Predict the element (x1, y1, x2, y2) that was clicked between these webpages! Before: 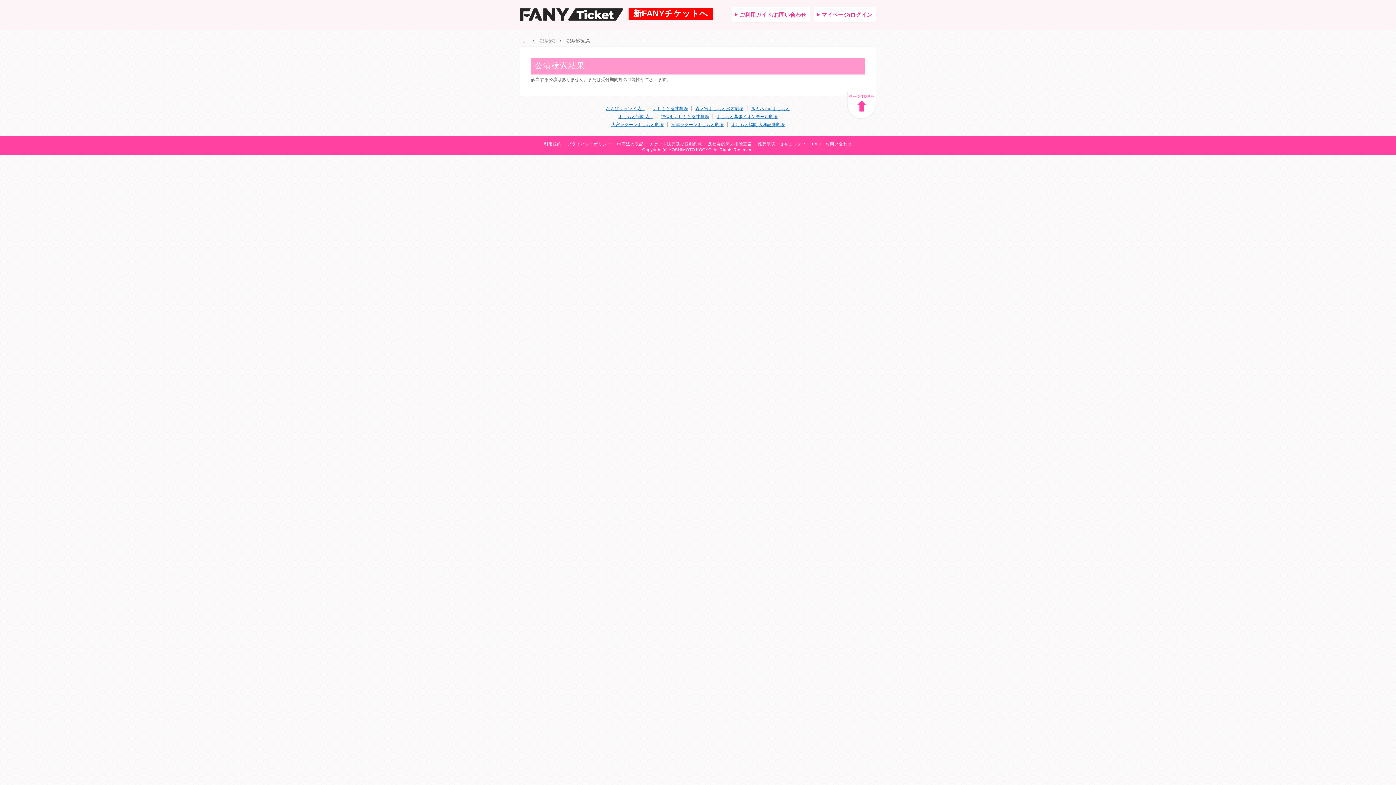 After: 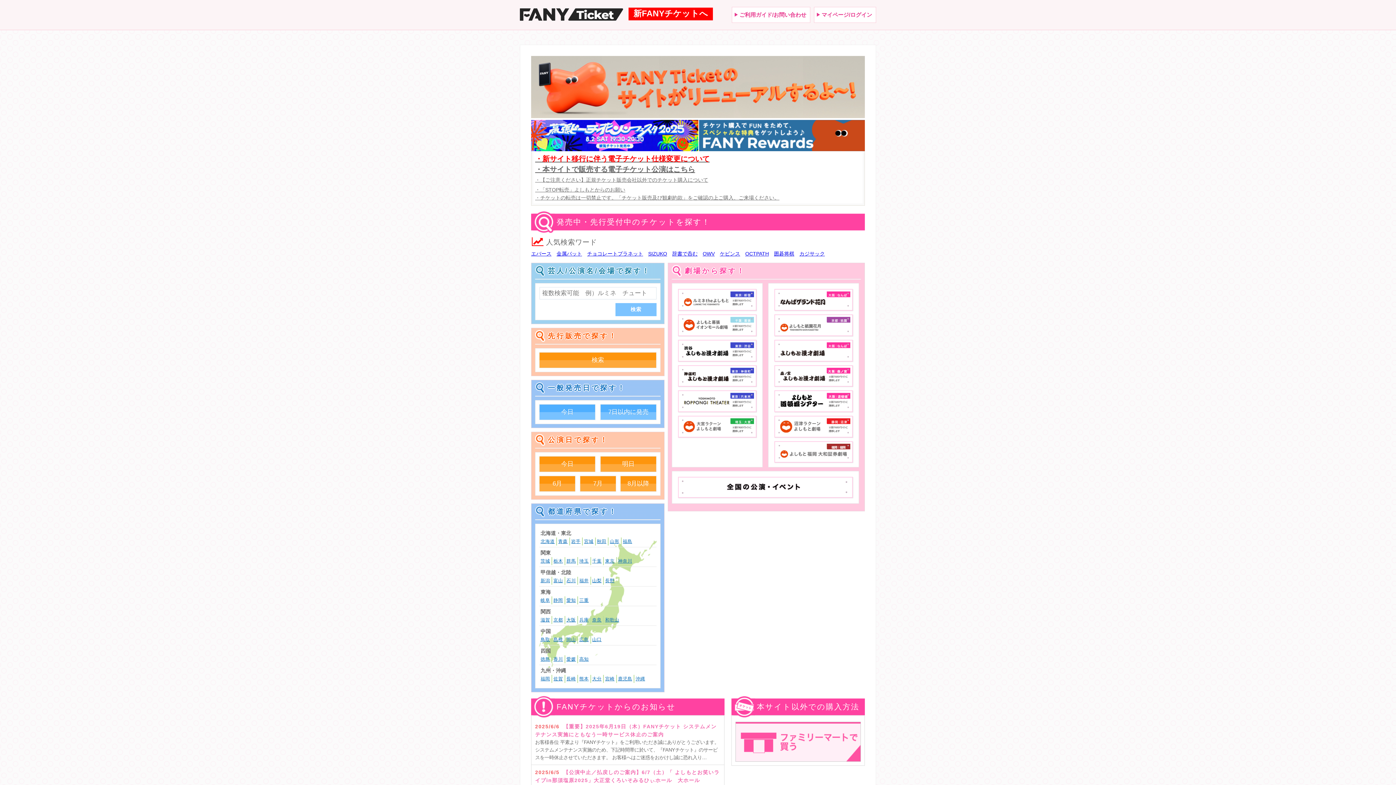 Action: bbox: (520, 0, 623, 29) label: FANYチケット